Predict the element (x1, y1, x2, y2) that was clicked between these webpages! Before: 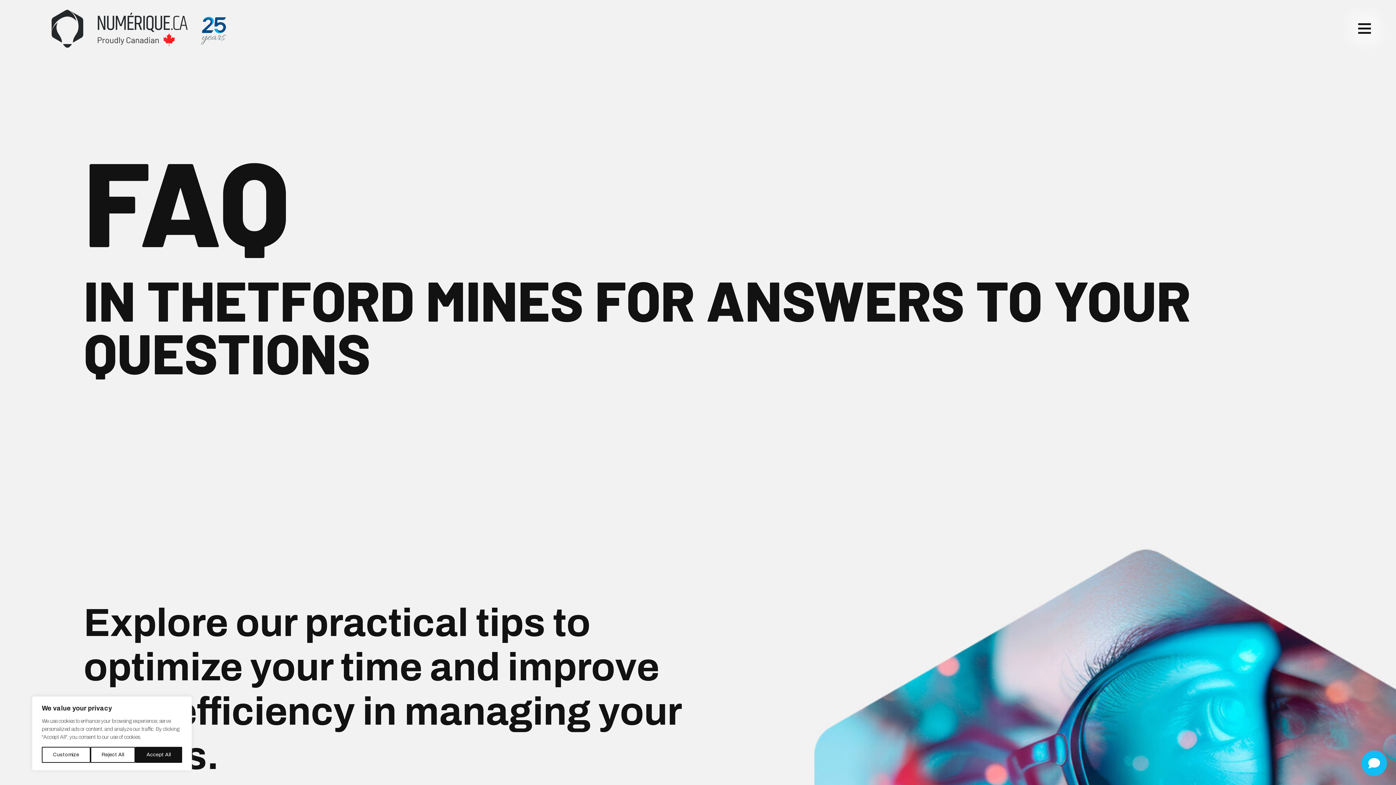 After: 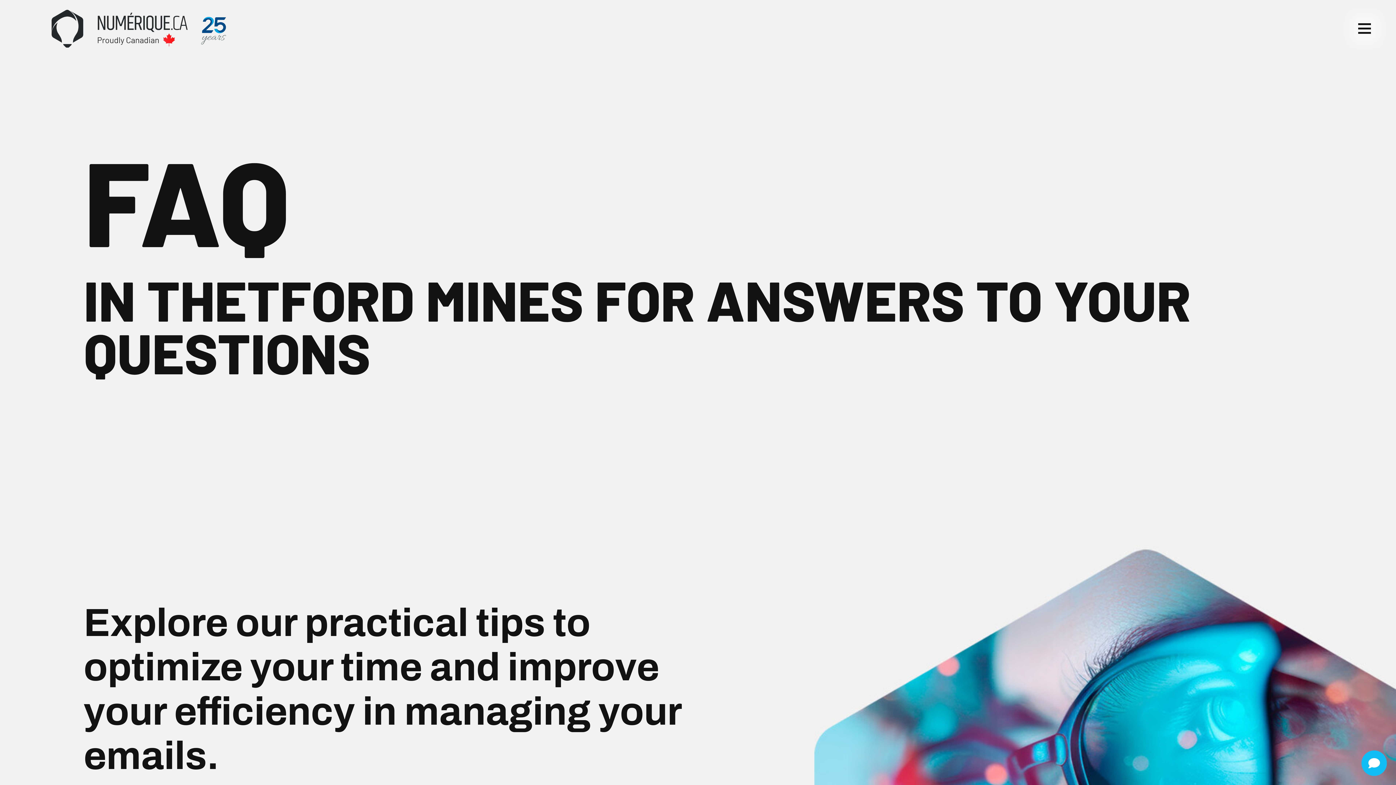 Action: bbox: (135, 747, 182, 763) label: Accept All